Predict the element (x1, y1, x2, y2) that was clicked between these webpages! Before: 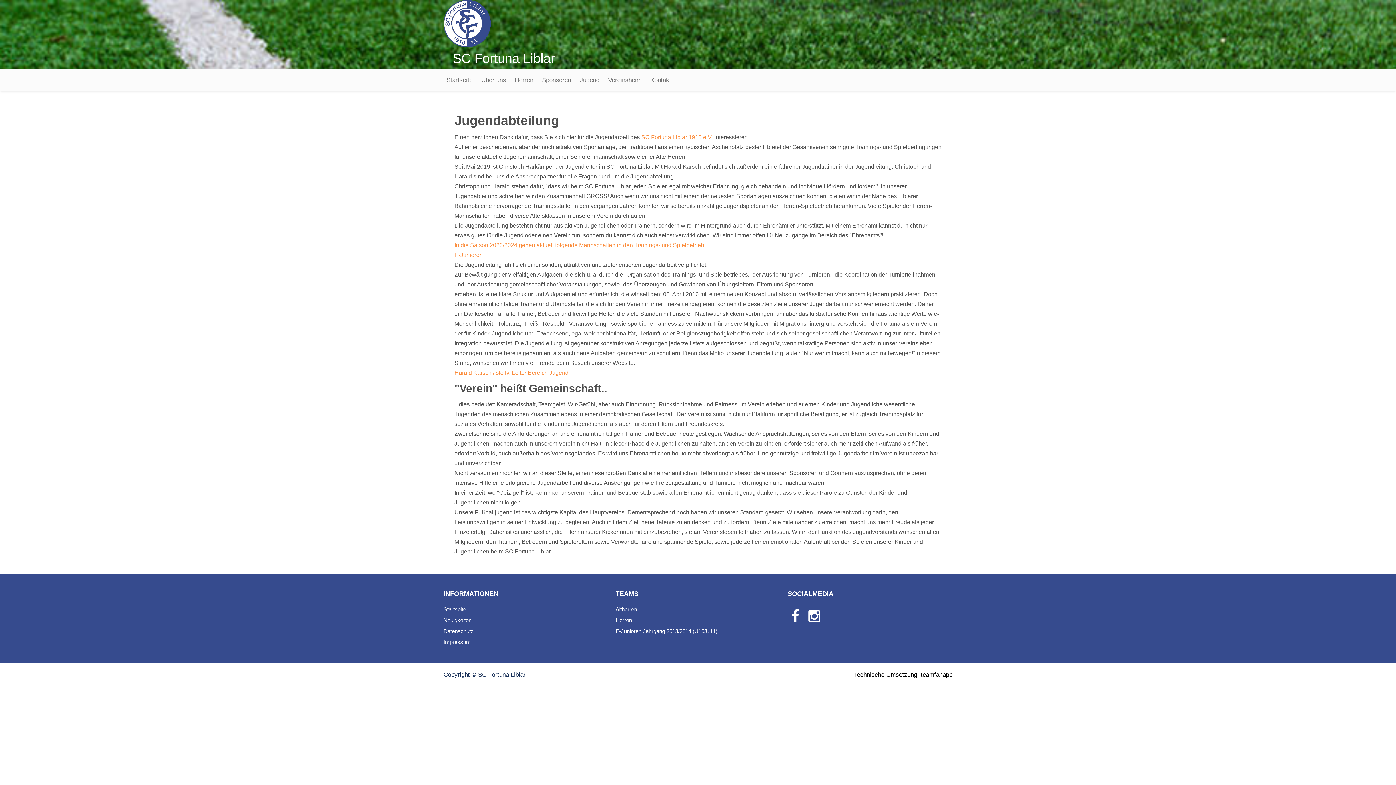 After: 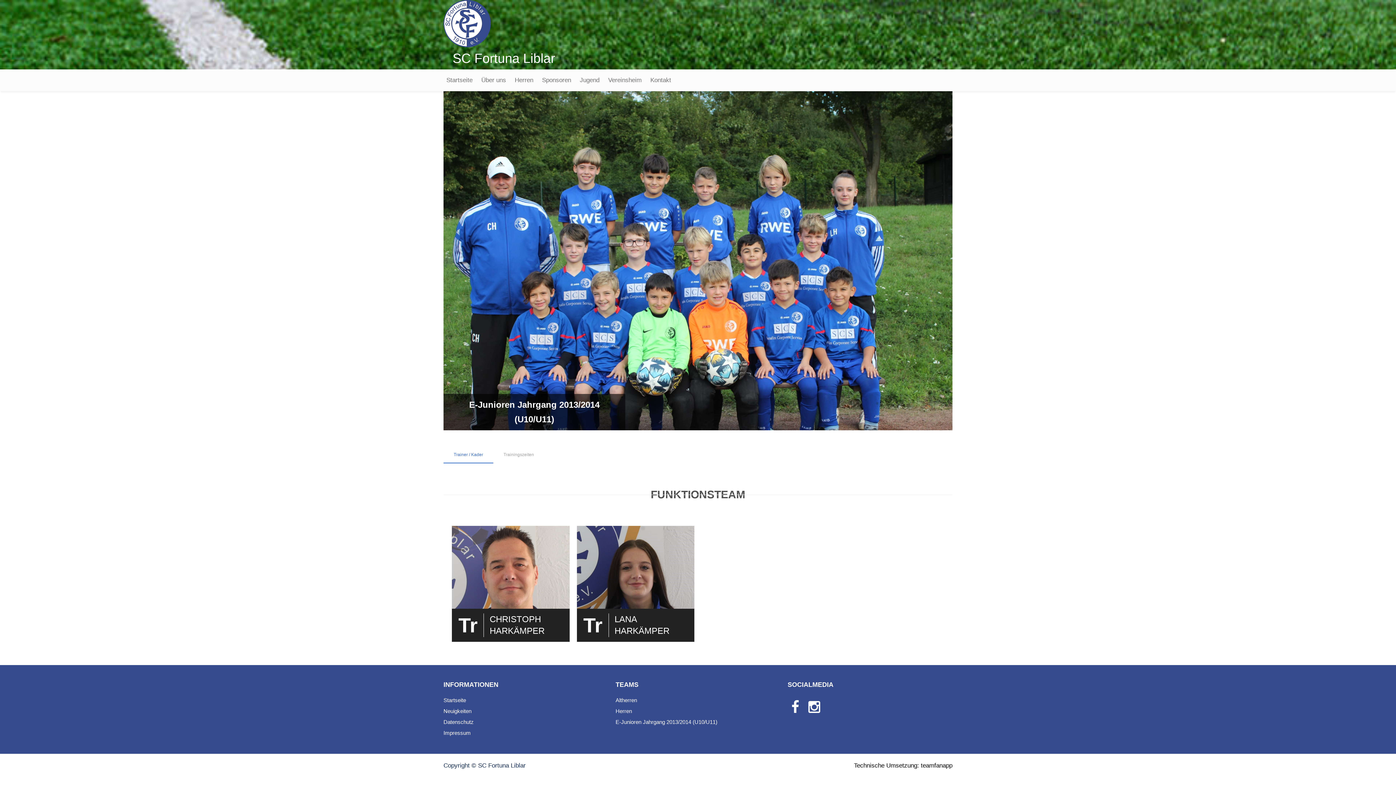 Action: label: E-Junioren Jahrgang 2013/2014 (U10/U11) bbox: (615, 626, 780, 637)